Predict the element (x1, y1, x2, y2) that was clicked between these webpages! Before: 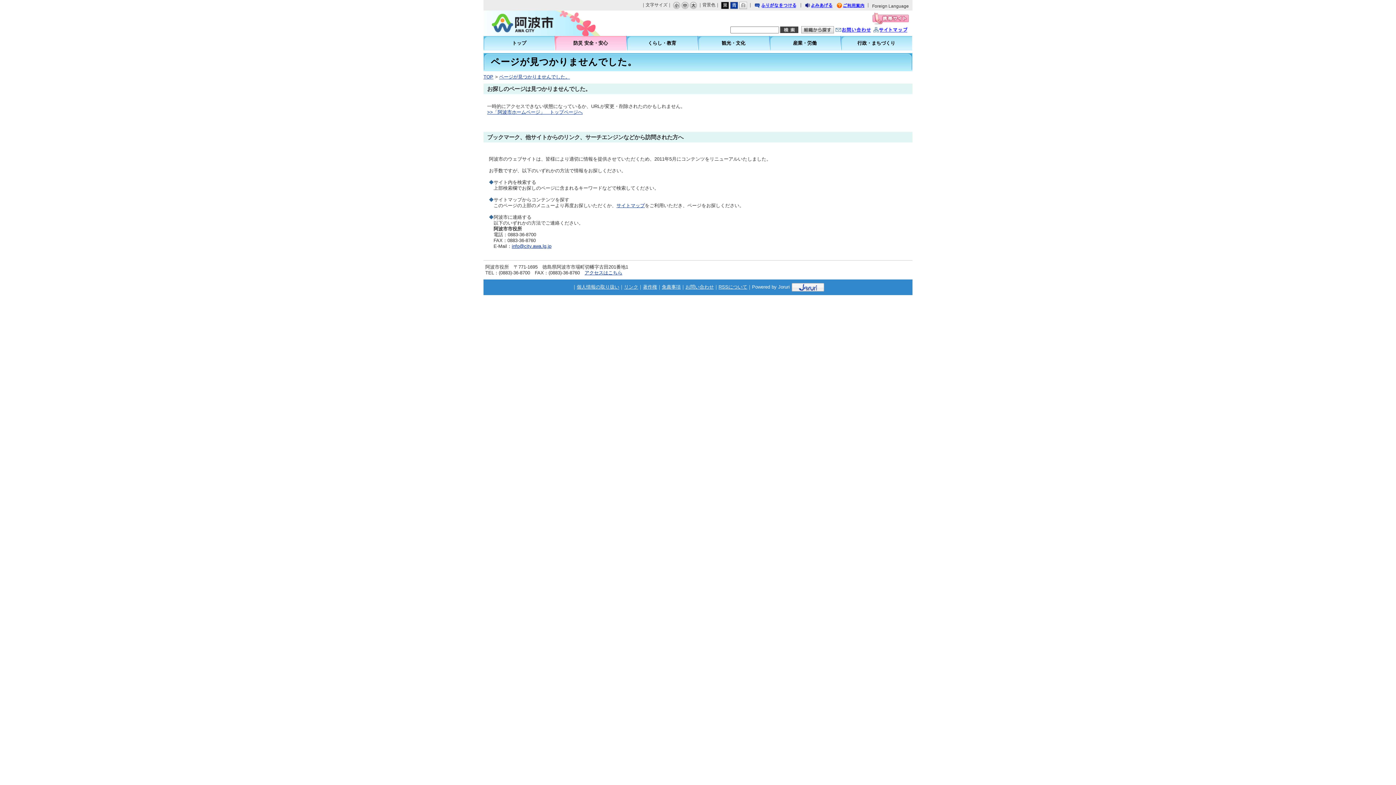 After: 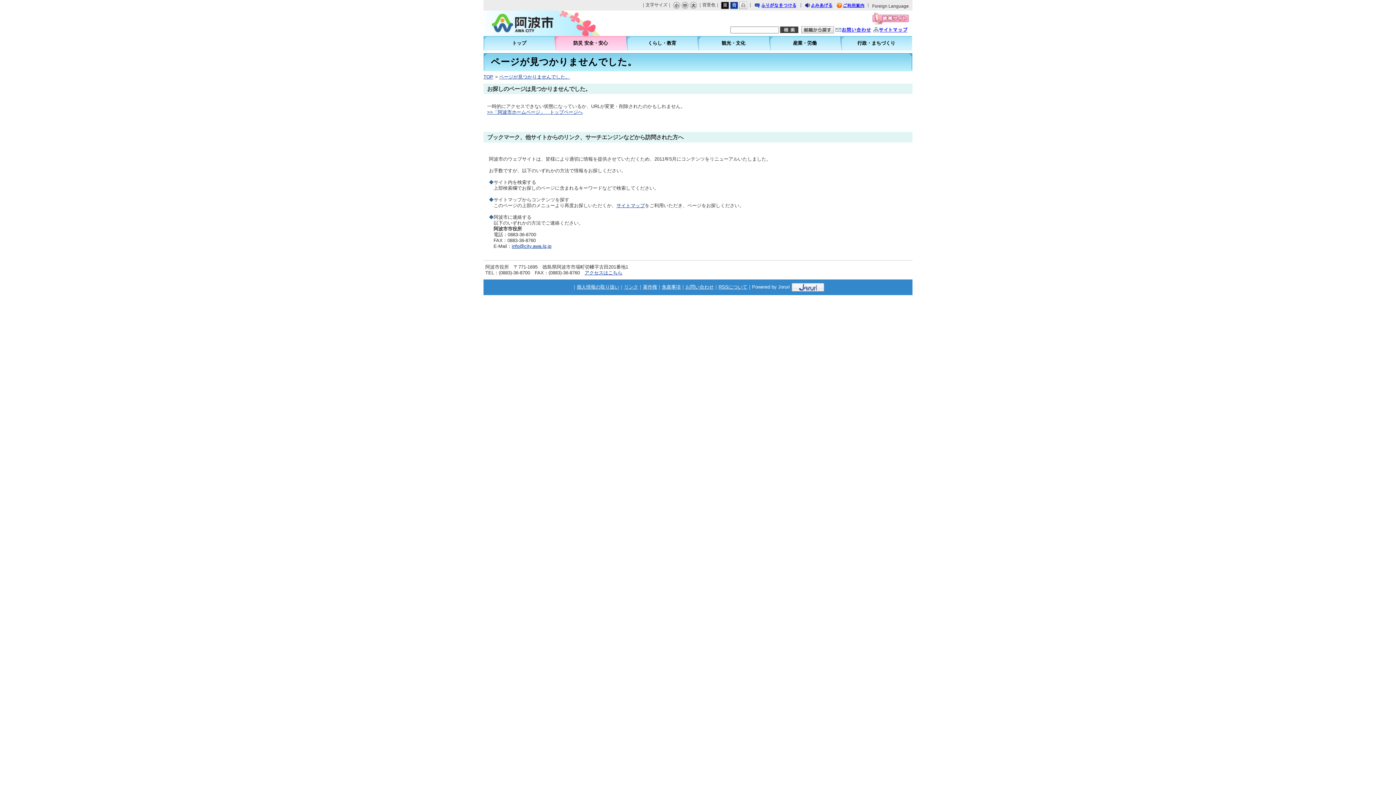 Action: bbox: (790, 284, 824, 289)